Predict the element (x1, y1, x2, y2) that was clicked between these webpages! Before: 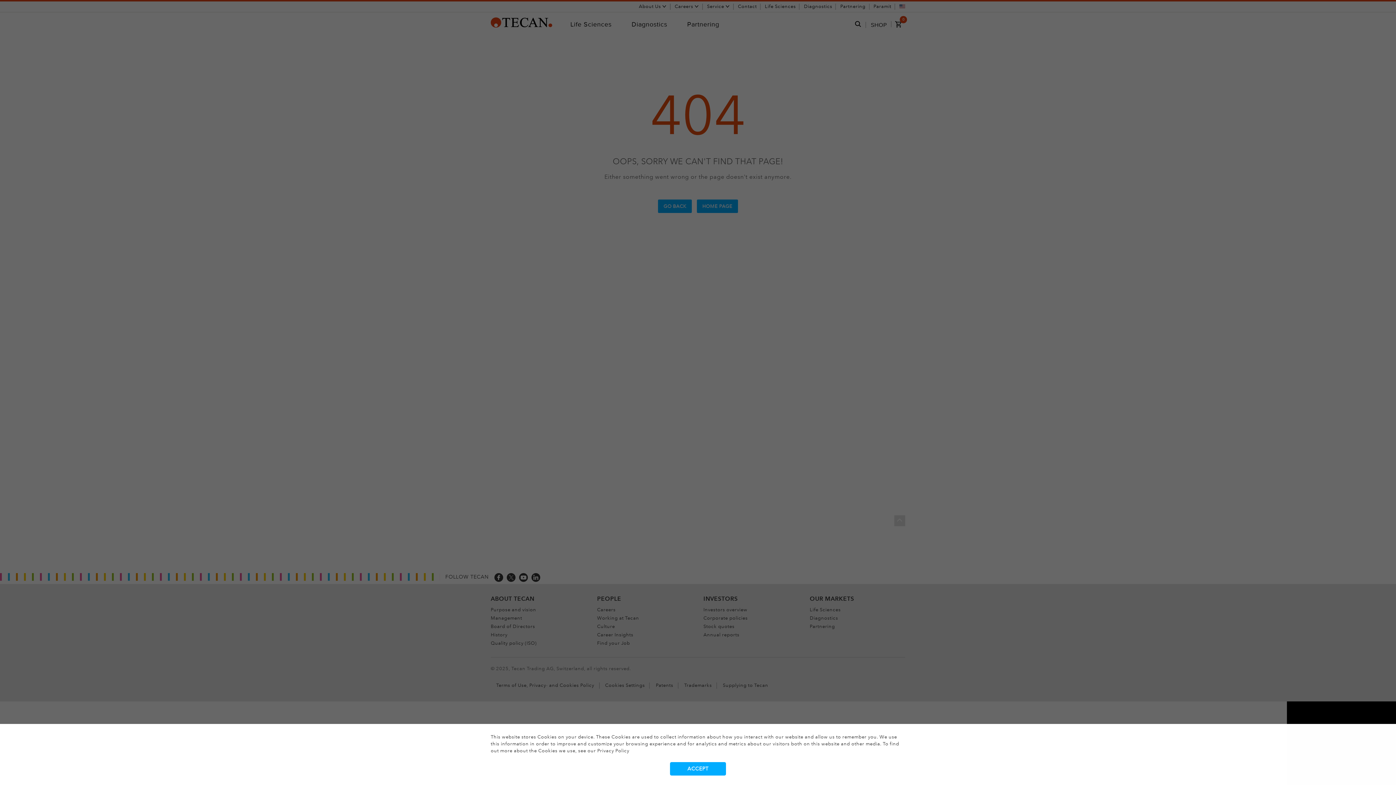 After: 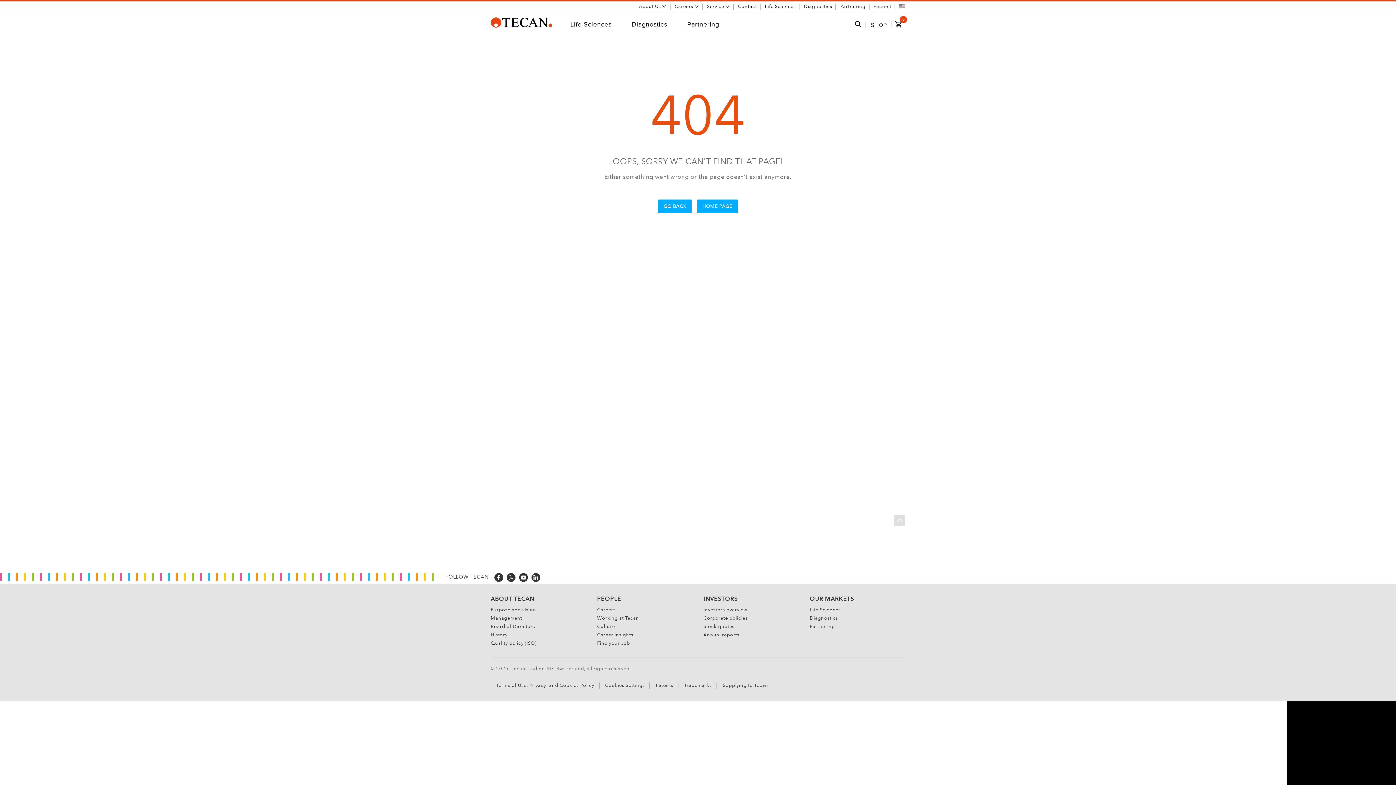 Action: label: Accept bbox: (670, 762, 726, 775)